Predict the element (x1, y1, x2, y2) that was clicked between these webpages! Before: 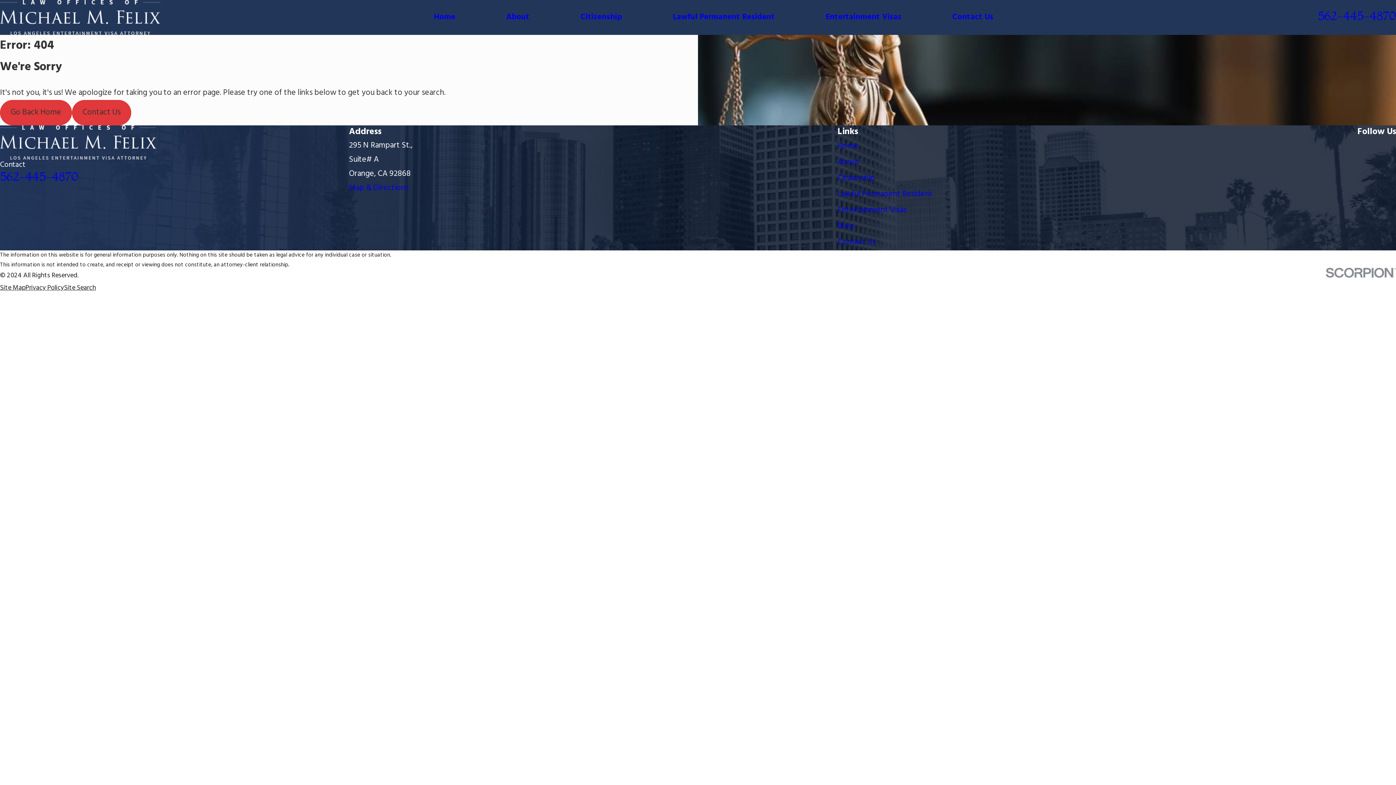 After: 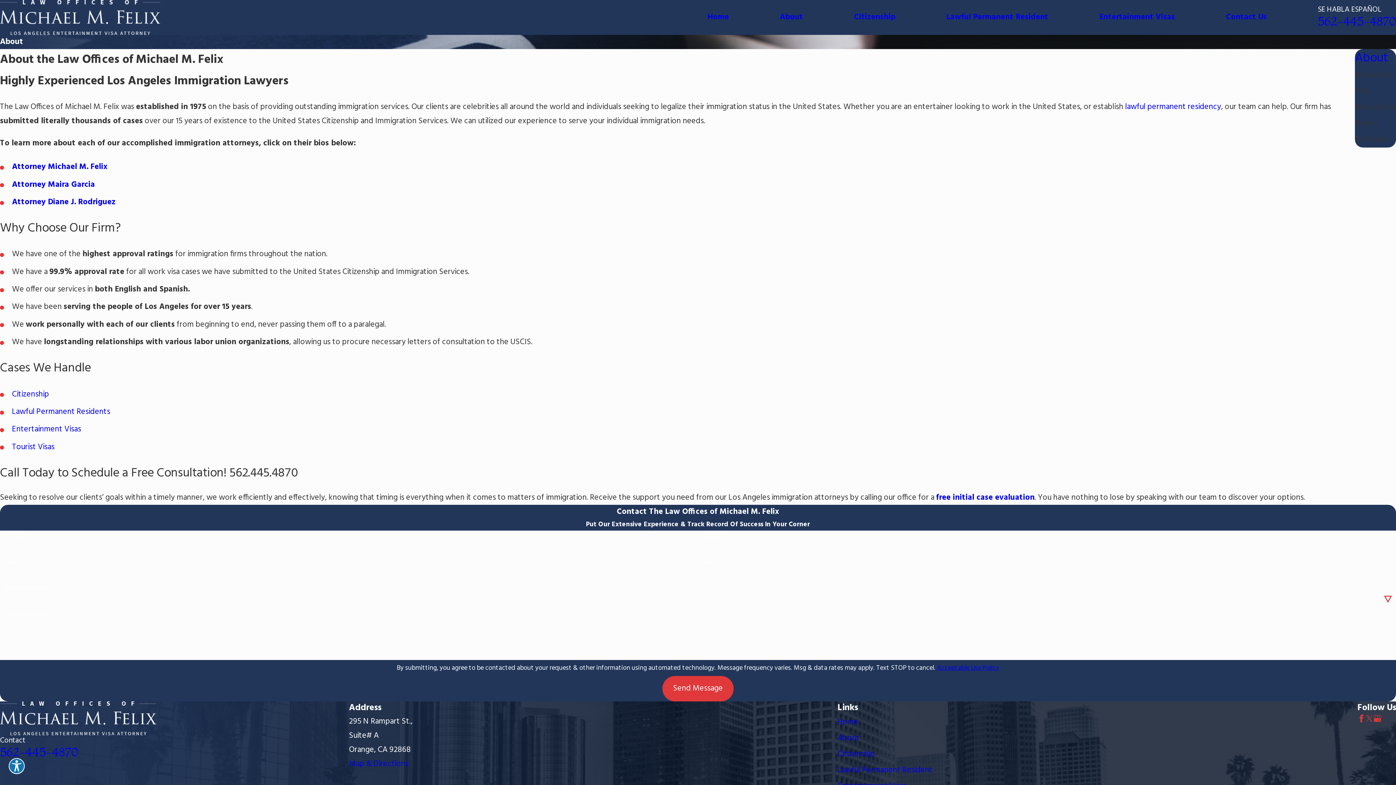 Action: label: About bbox: (506, 9, 529, 25)